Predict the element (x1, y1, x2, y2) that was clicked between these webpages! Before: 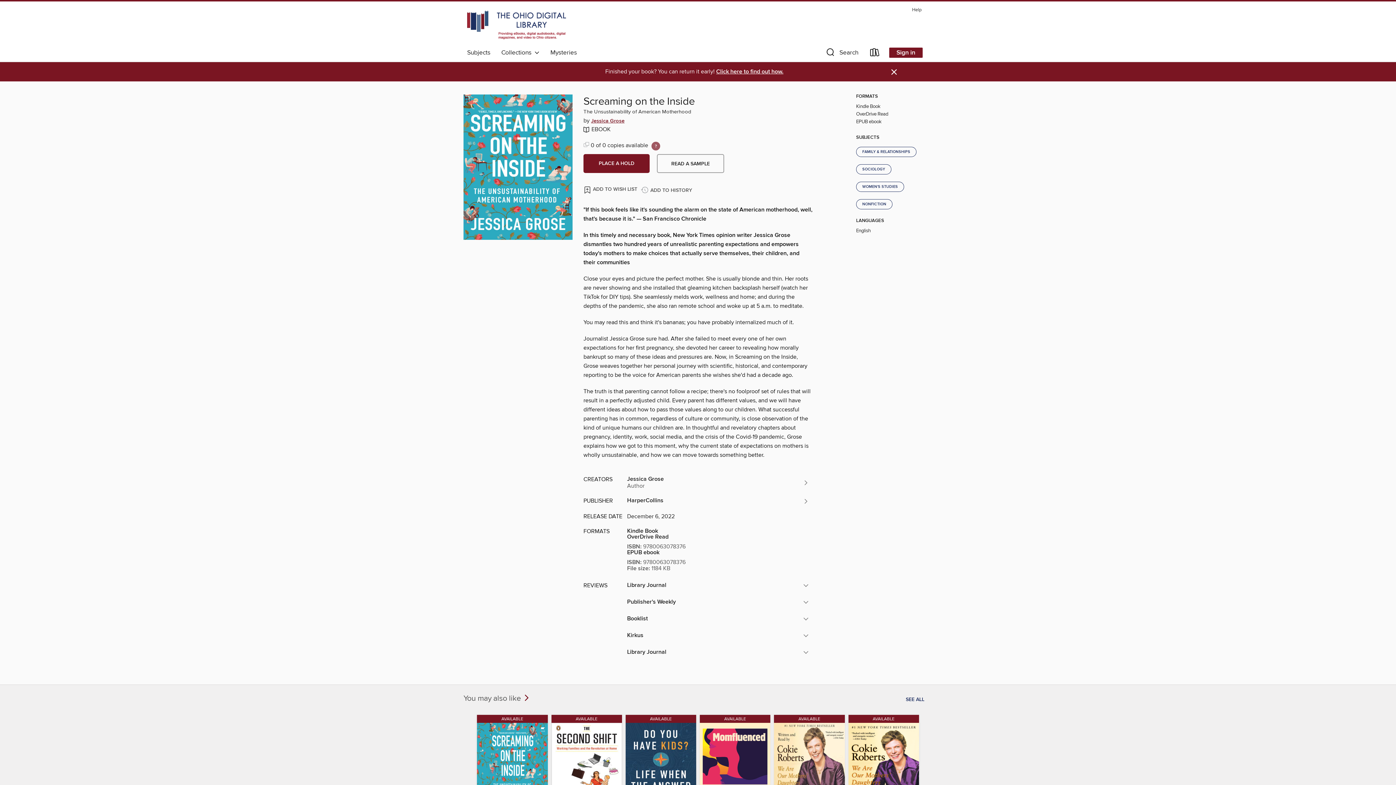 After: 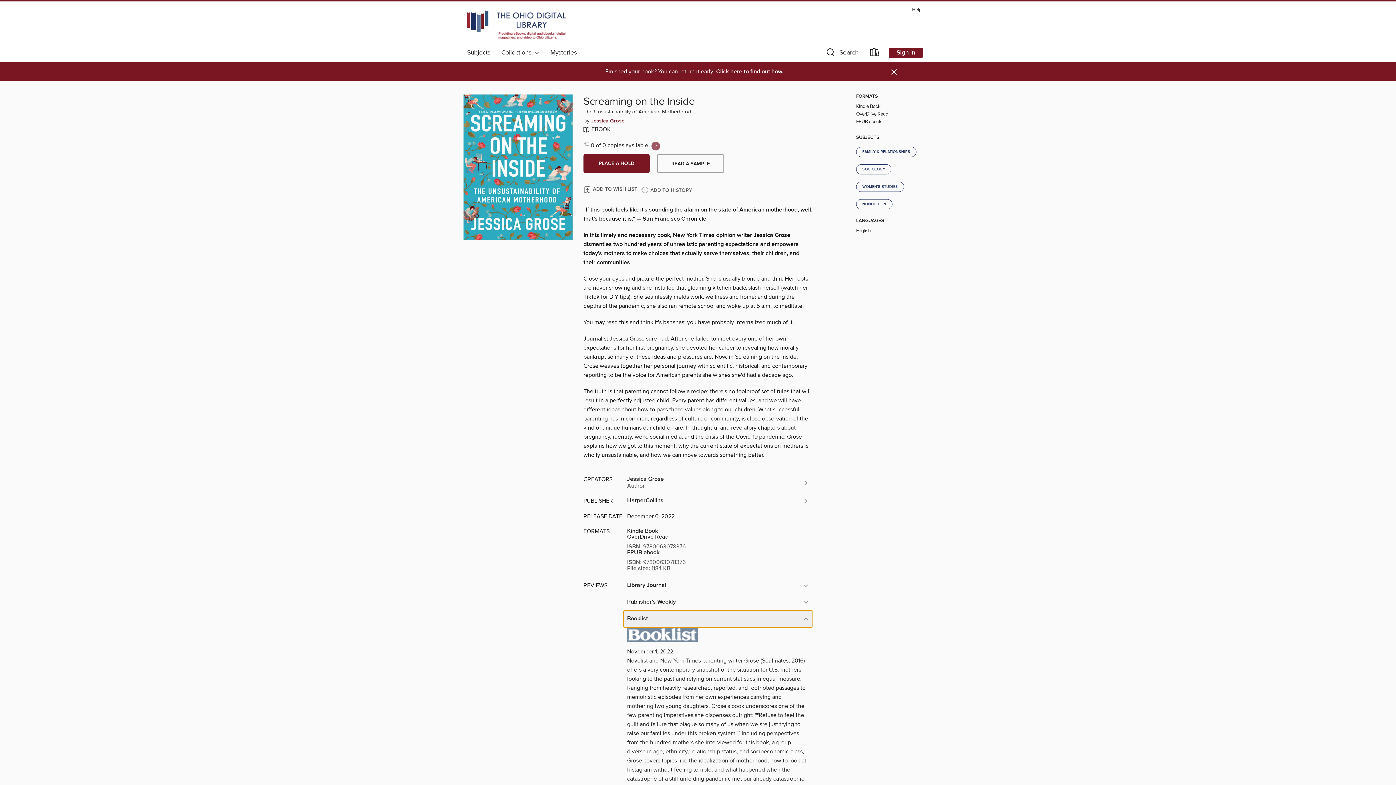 Action: label: Booklist bbox: (623, 611, 812, 627)